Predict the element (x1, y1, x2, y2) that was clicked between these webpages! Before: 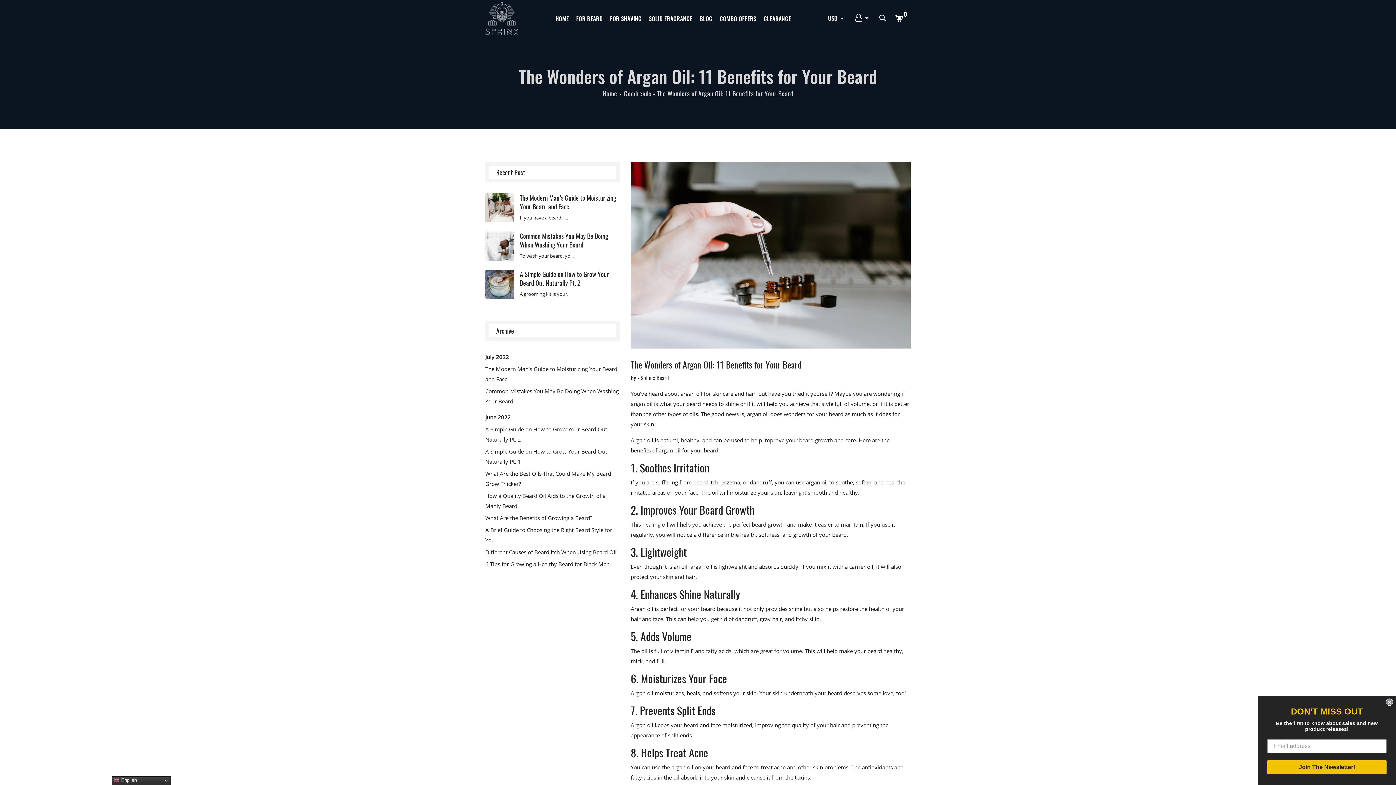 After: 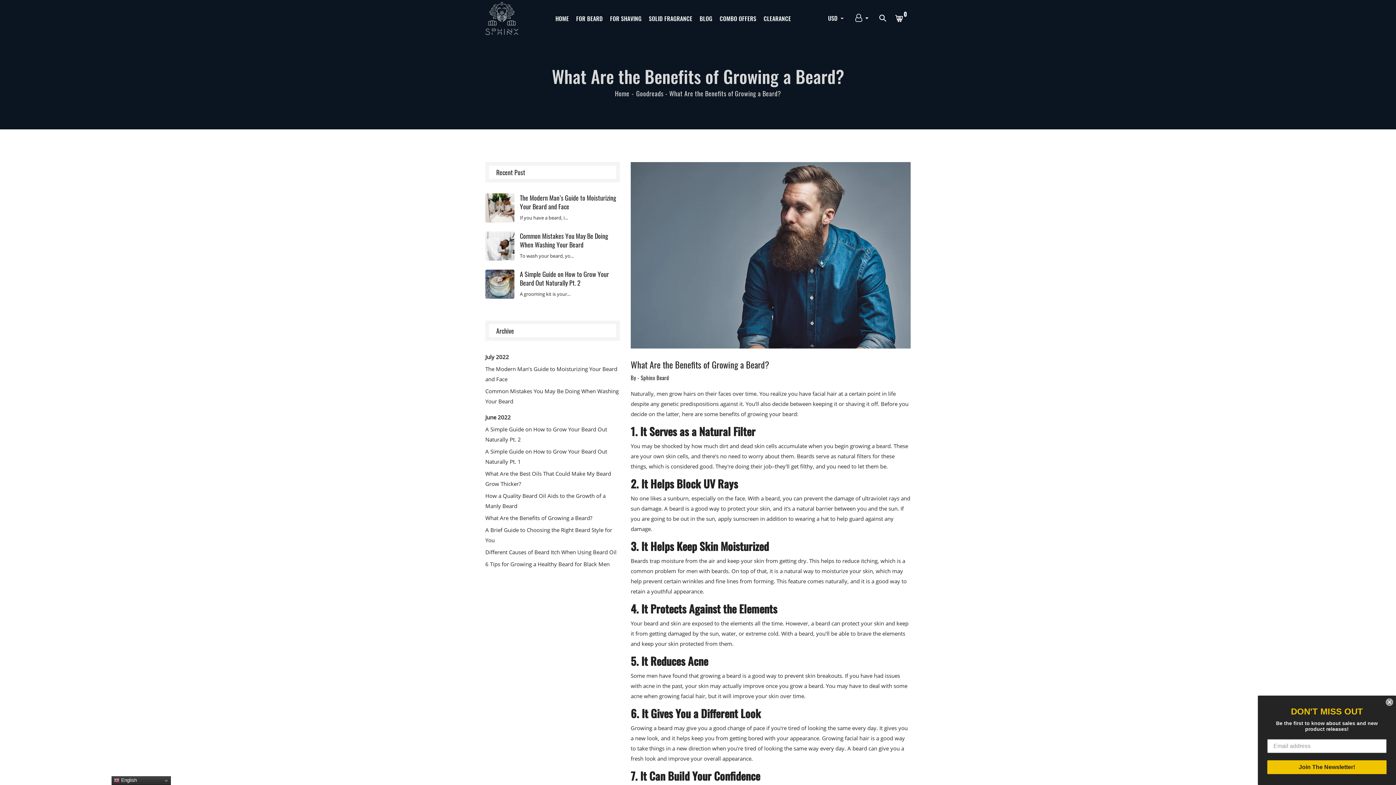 Action: bbox: (485, 513, 592, 523) label: What Are the Benefits of Growing a Beard?